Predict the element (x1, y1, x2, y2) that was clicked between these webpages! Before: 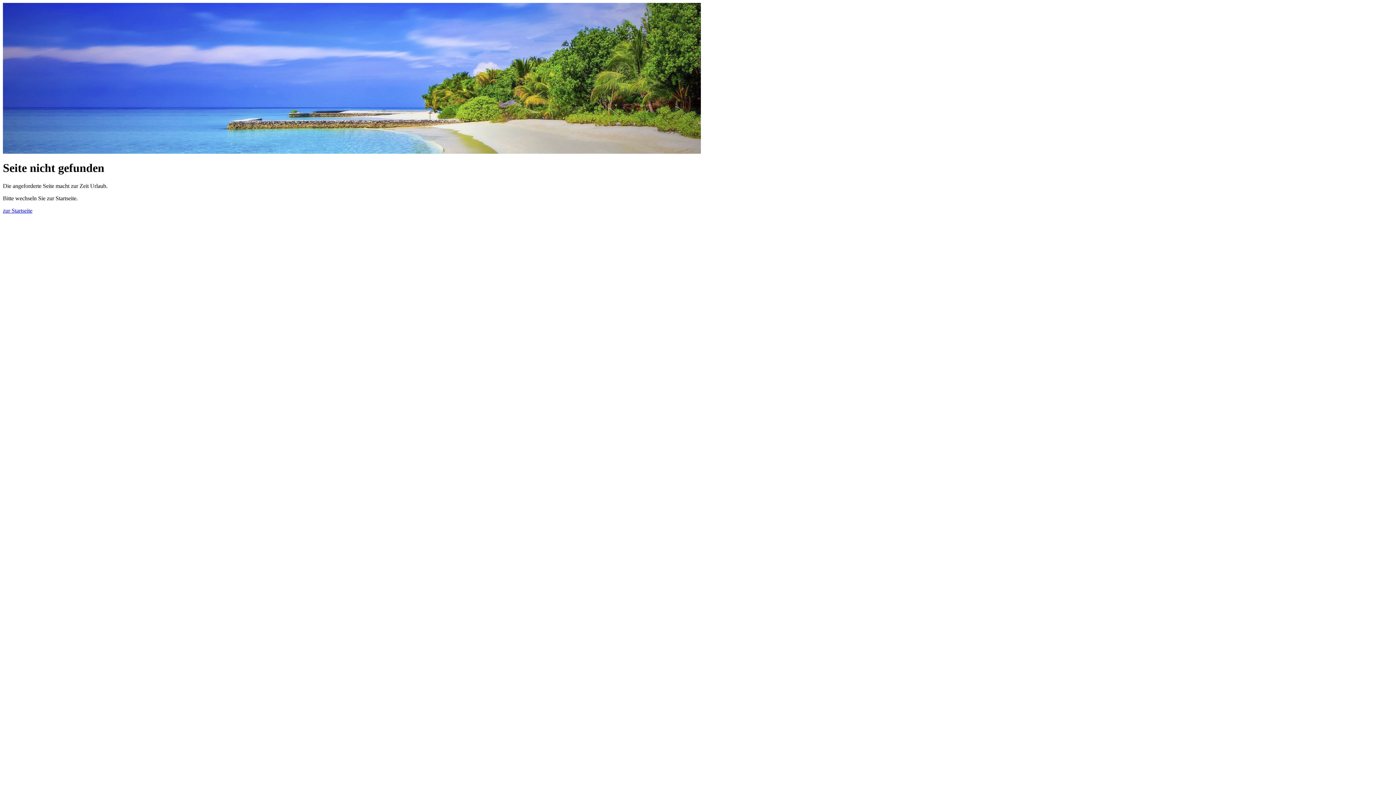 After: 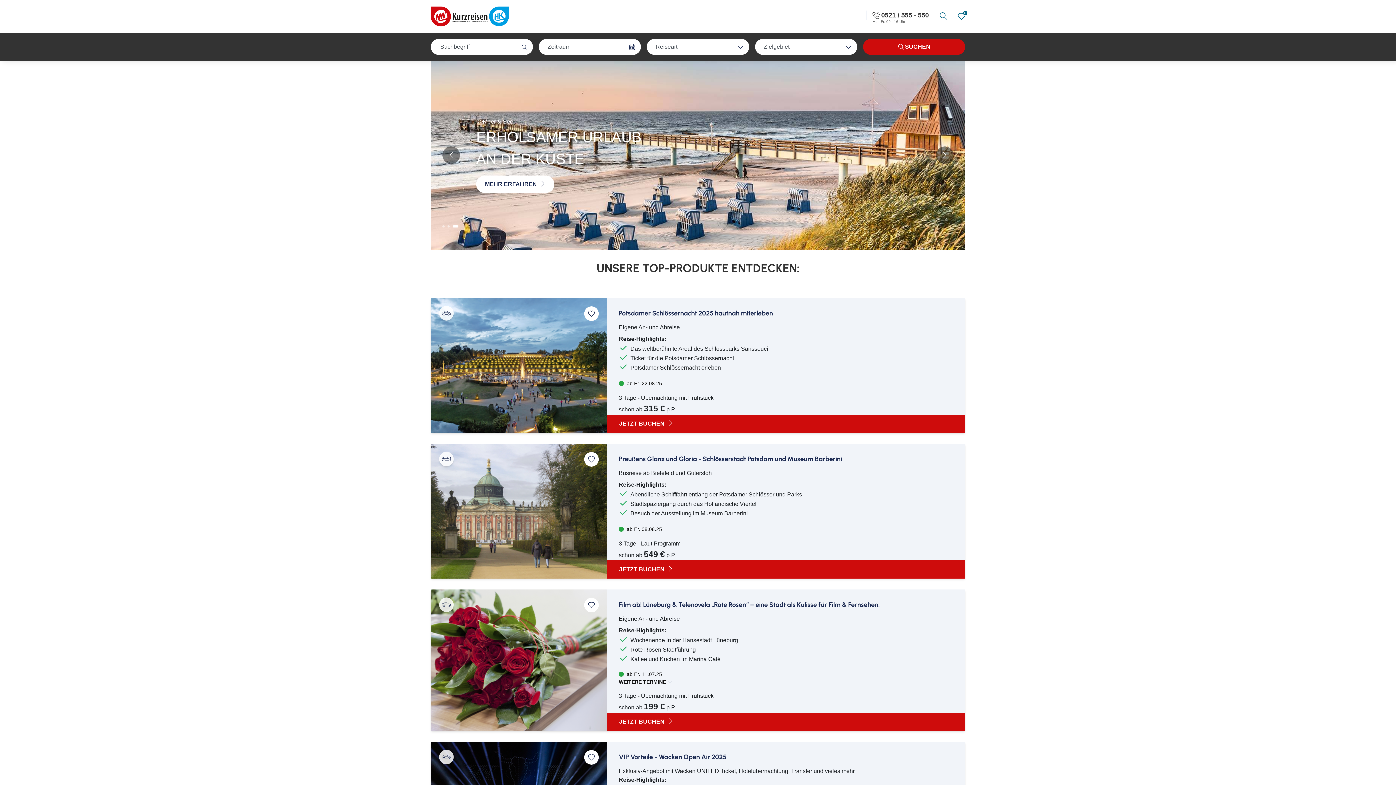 Action: bbox: (2, 207, 32, 213) label: zur Startseite